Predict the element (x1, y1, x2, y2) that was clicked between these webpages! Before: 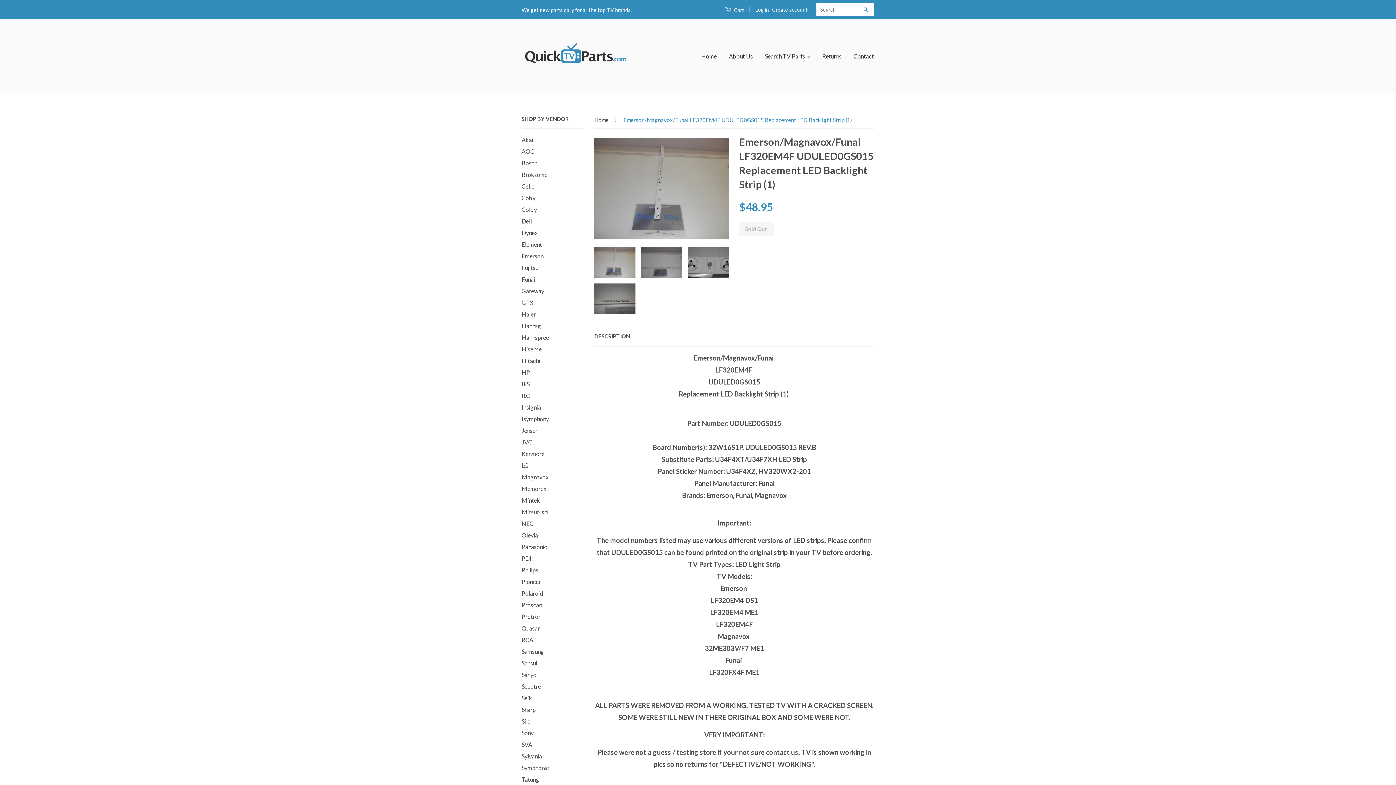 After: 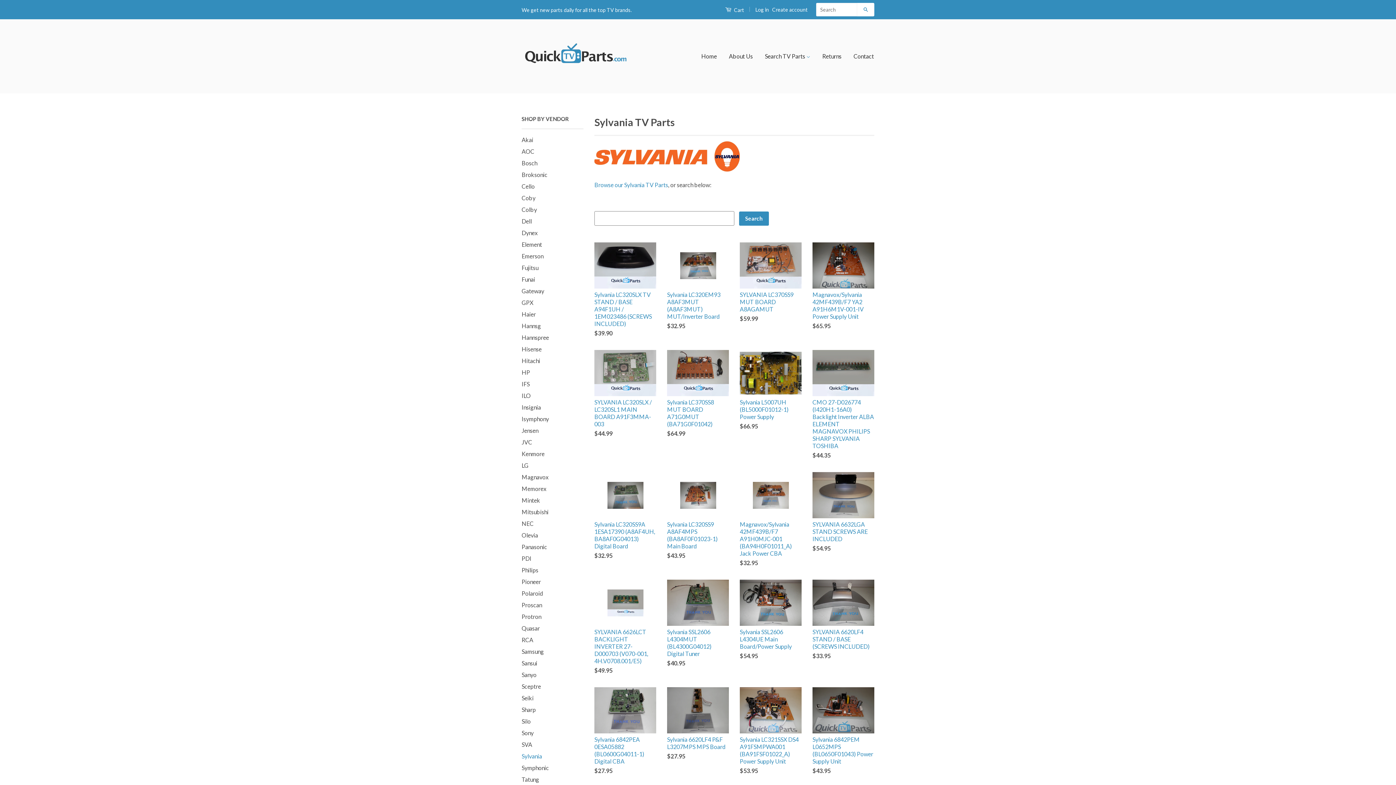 Action: bbox: (521, 753, 542, 760) label: Sylvania